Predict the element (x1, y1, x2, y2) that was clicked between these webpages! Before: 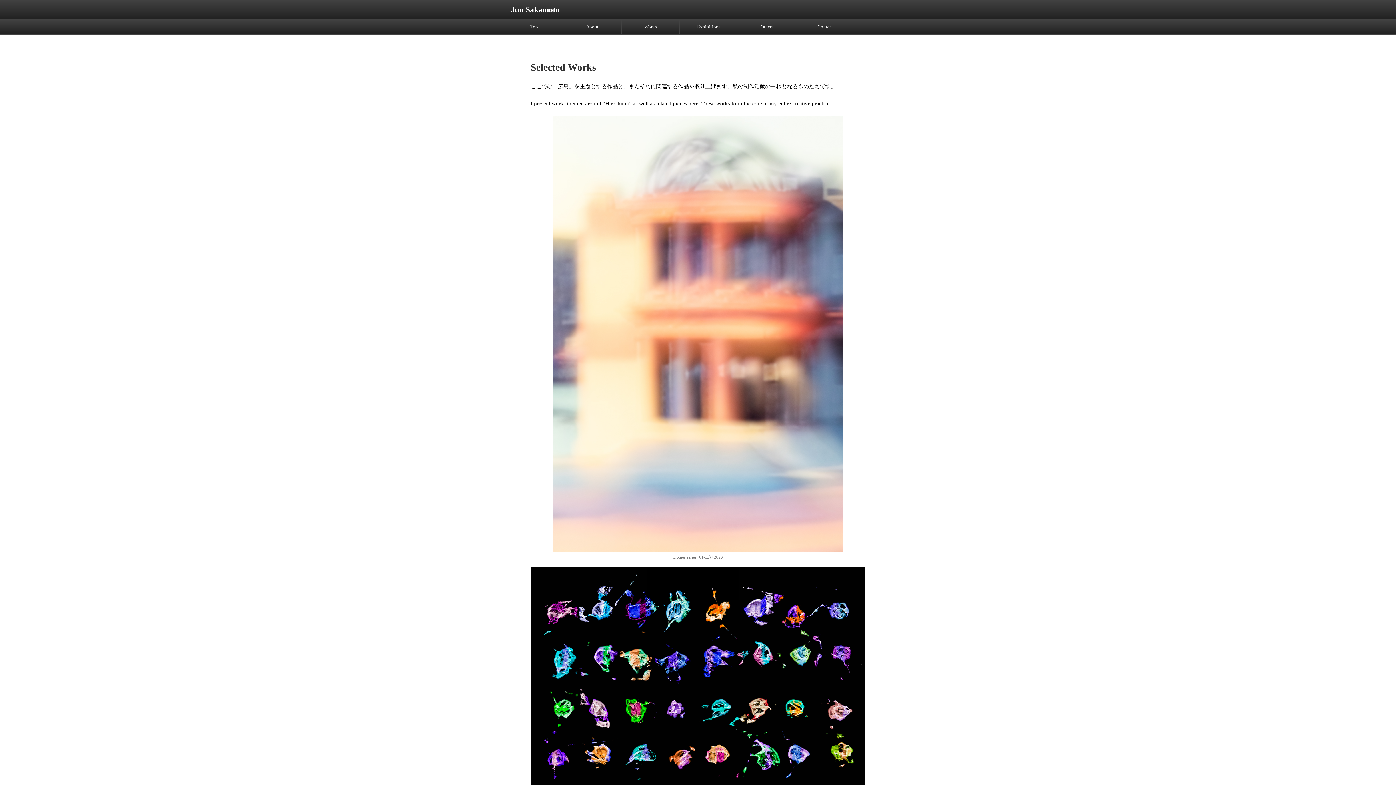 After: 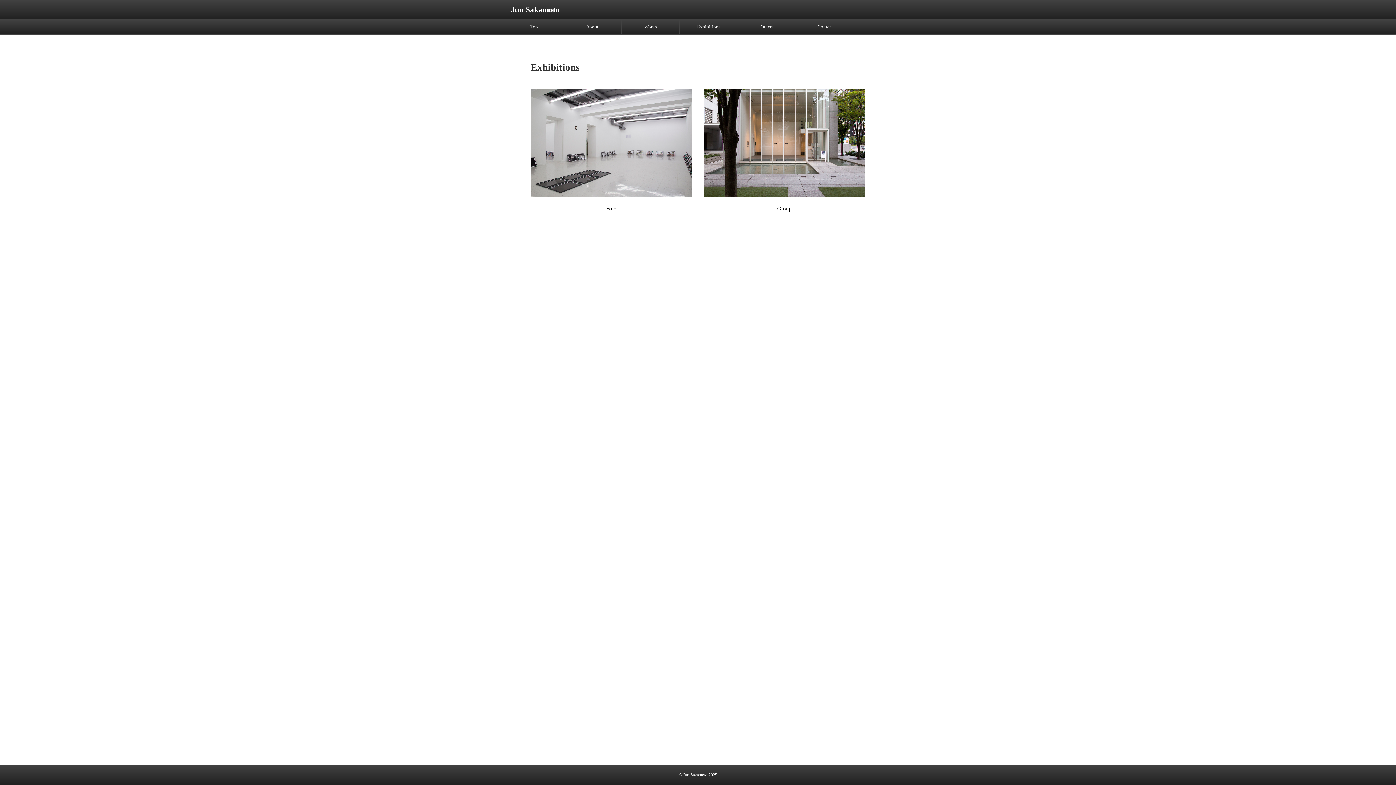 Action: bbox: (680, 19, 737, 34) label: Exhibitions